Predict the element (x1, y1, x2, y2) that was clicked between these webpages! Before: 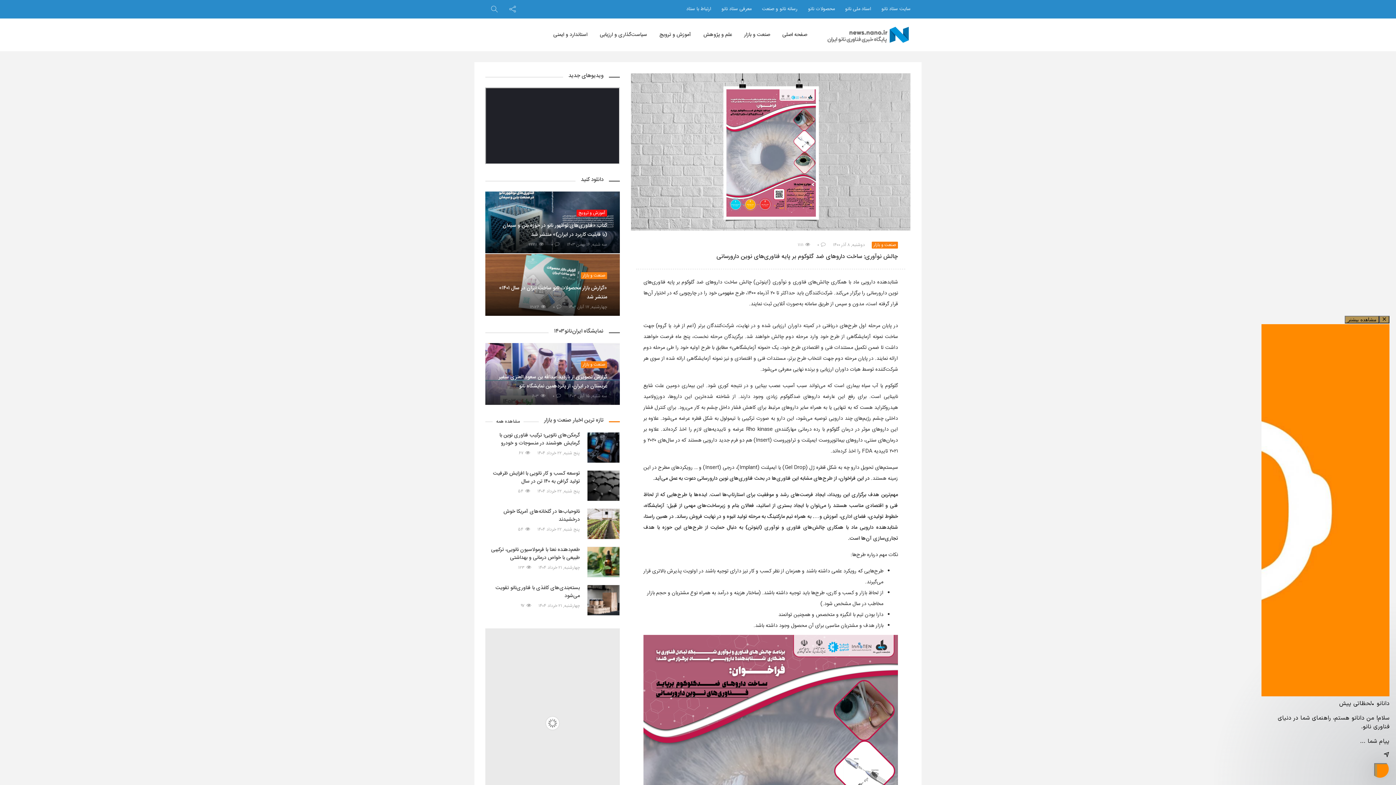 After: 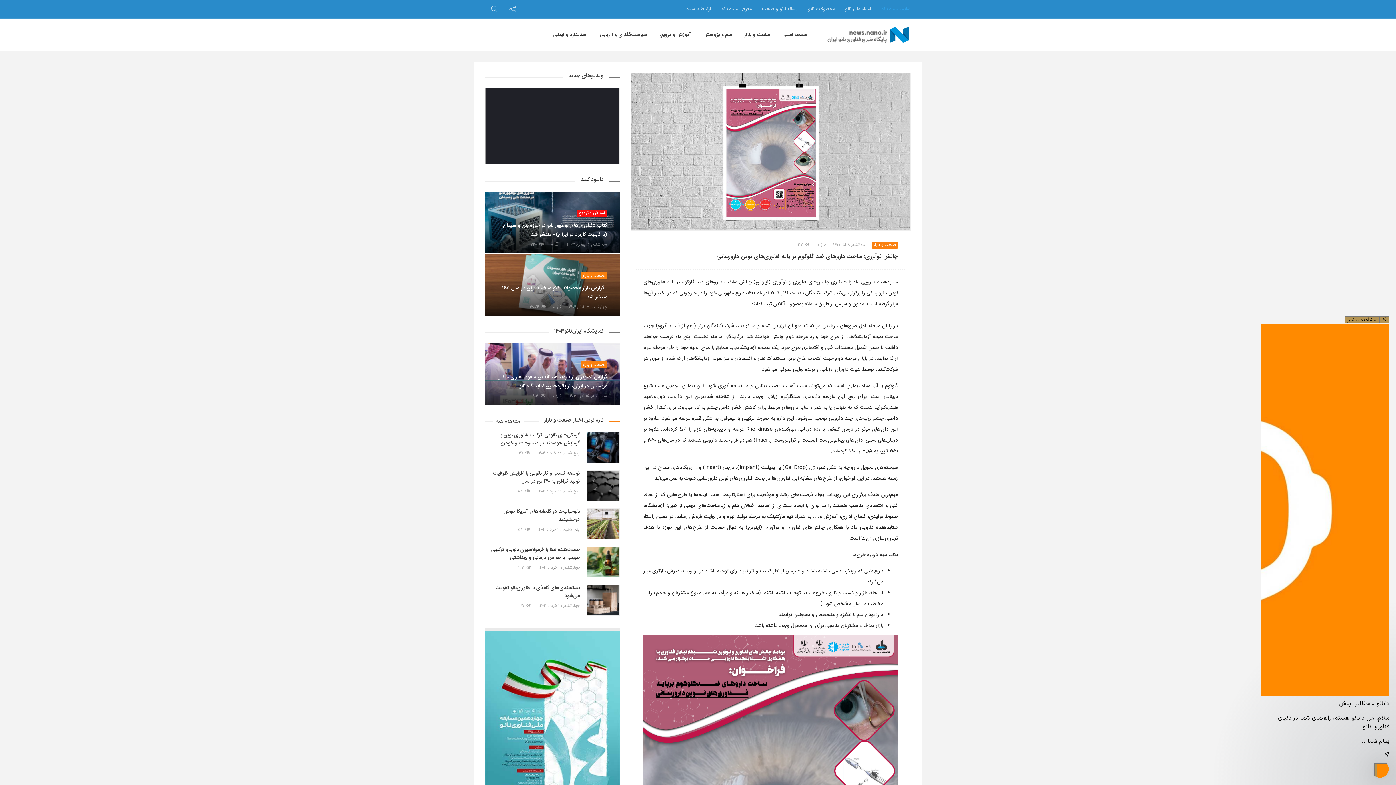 Action: bbox: (881, 5, 910, 13) label: سایت ستاد نانو